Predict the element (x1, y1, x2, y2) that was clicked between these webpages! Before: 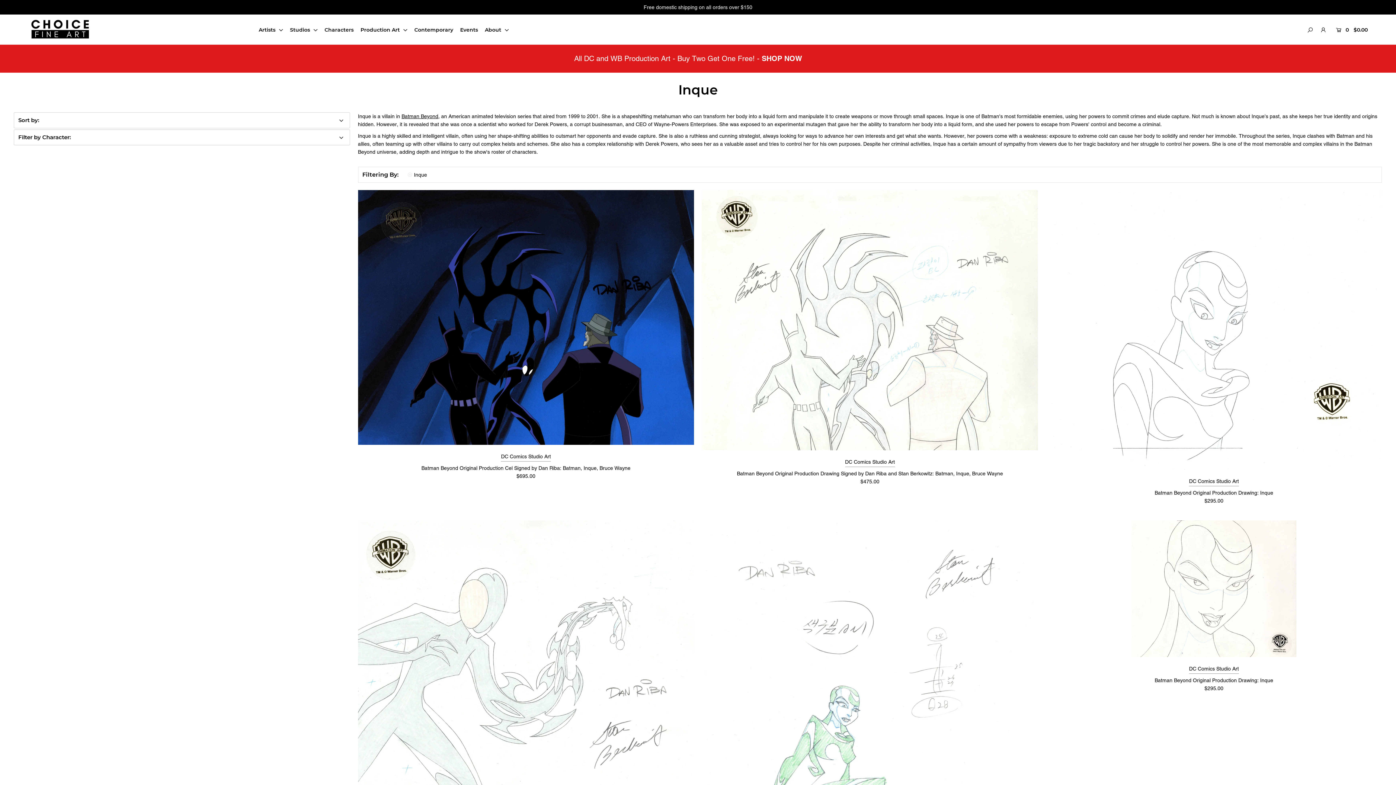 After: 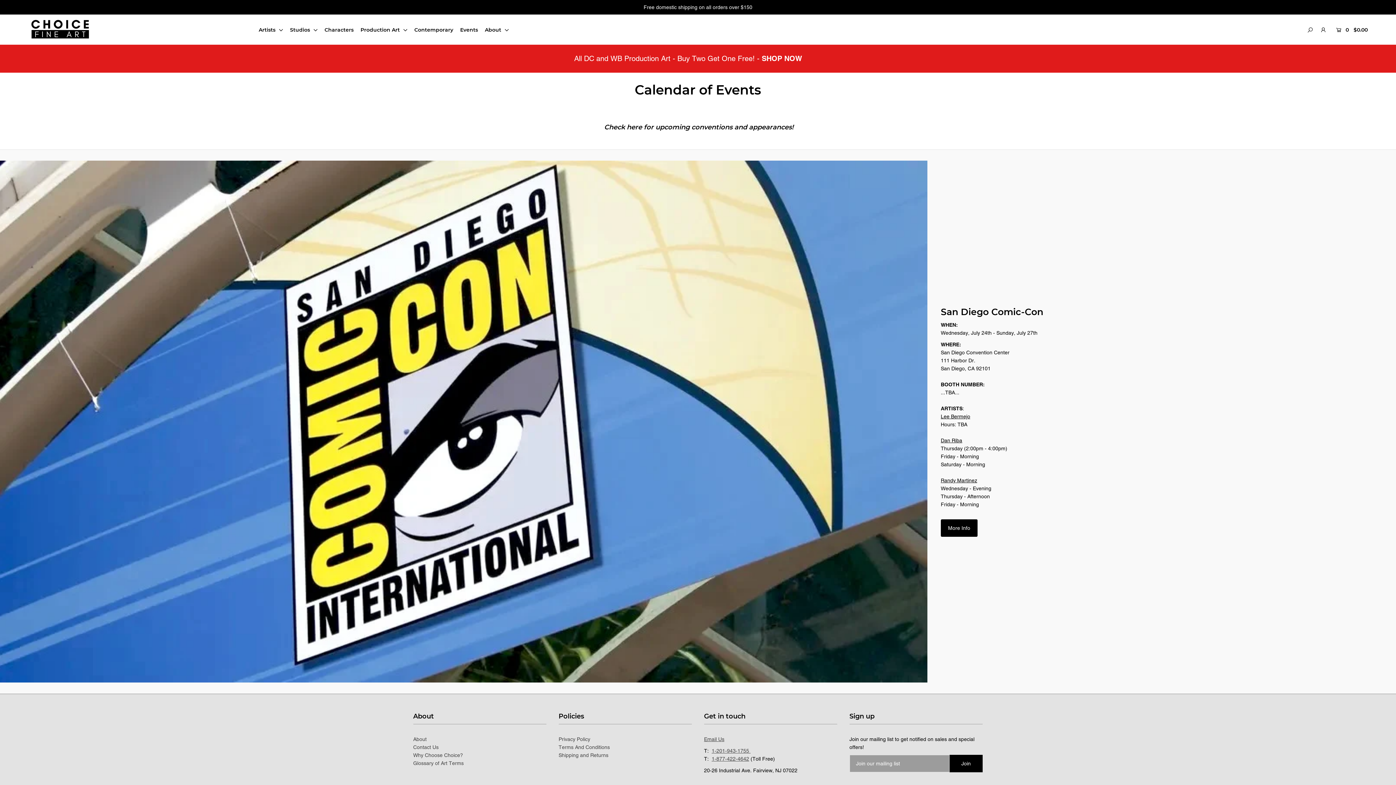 Action: label: Events bbox: (460, 26, 483, 33)